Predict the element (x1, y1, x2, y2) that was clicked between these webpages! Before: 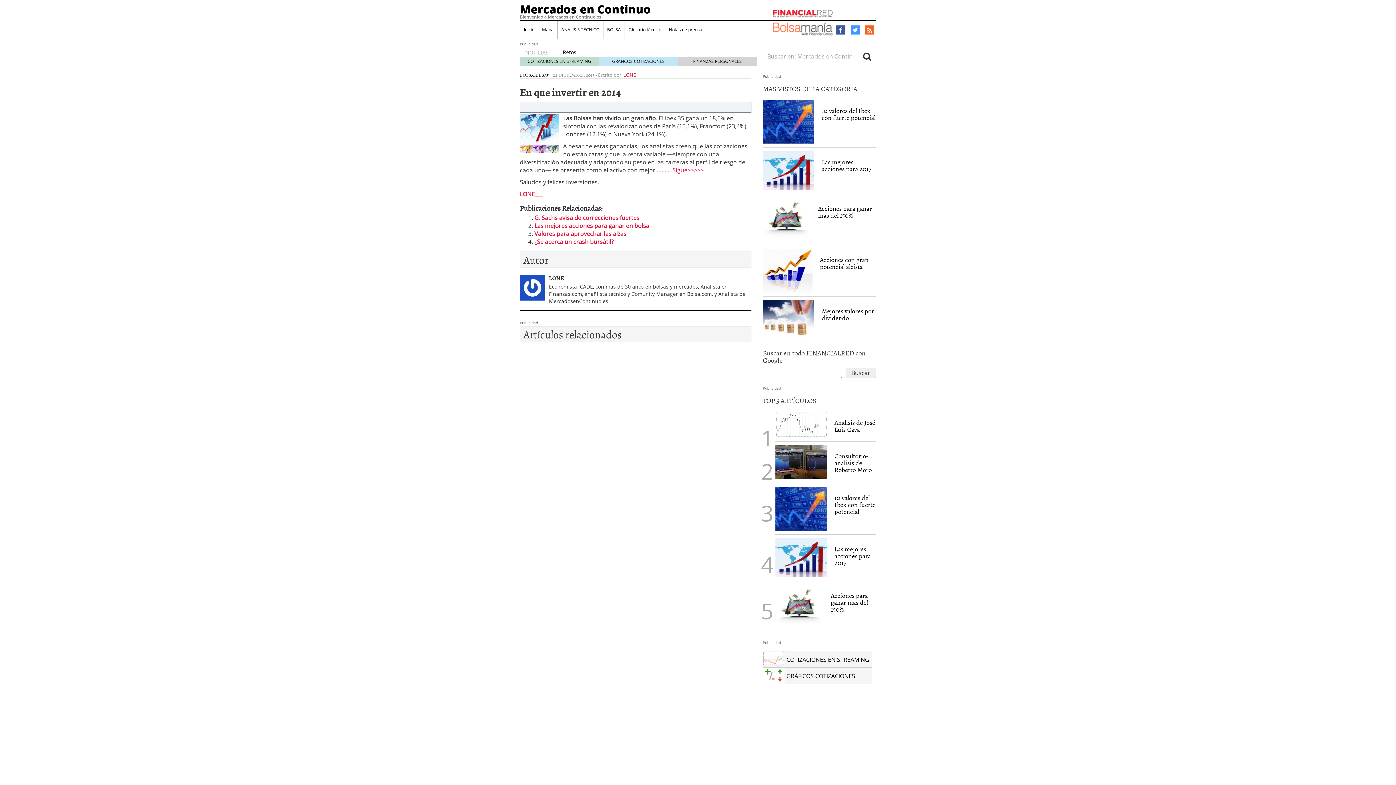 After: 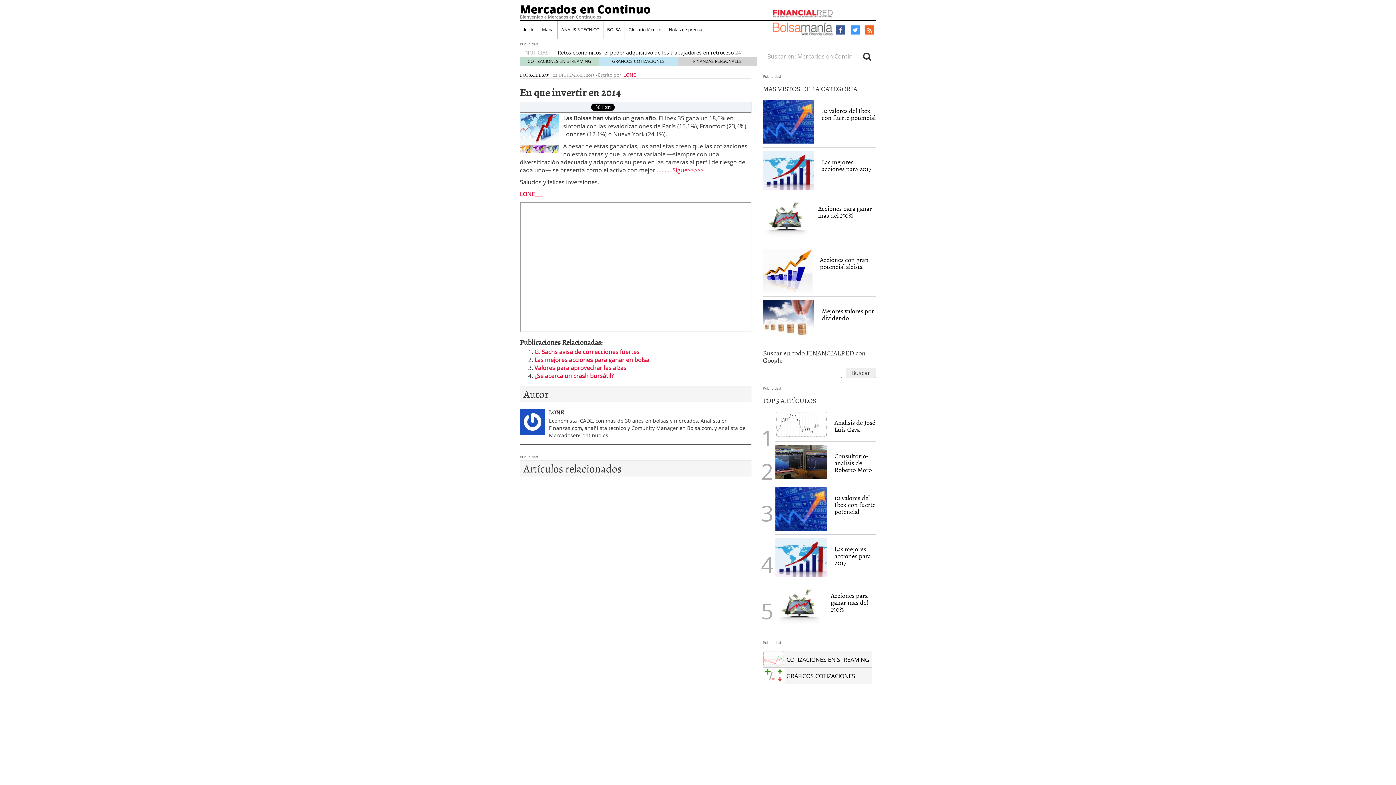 Action: bbox: (867, 26, 872, 34)